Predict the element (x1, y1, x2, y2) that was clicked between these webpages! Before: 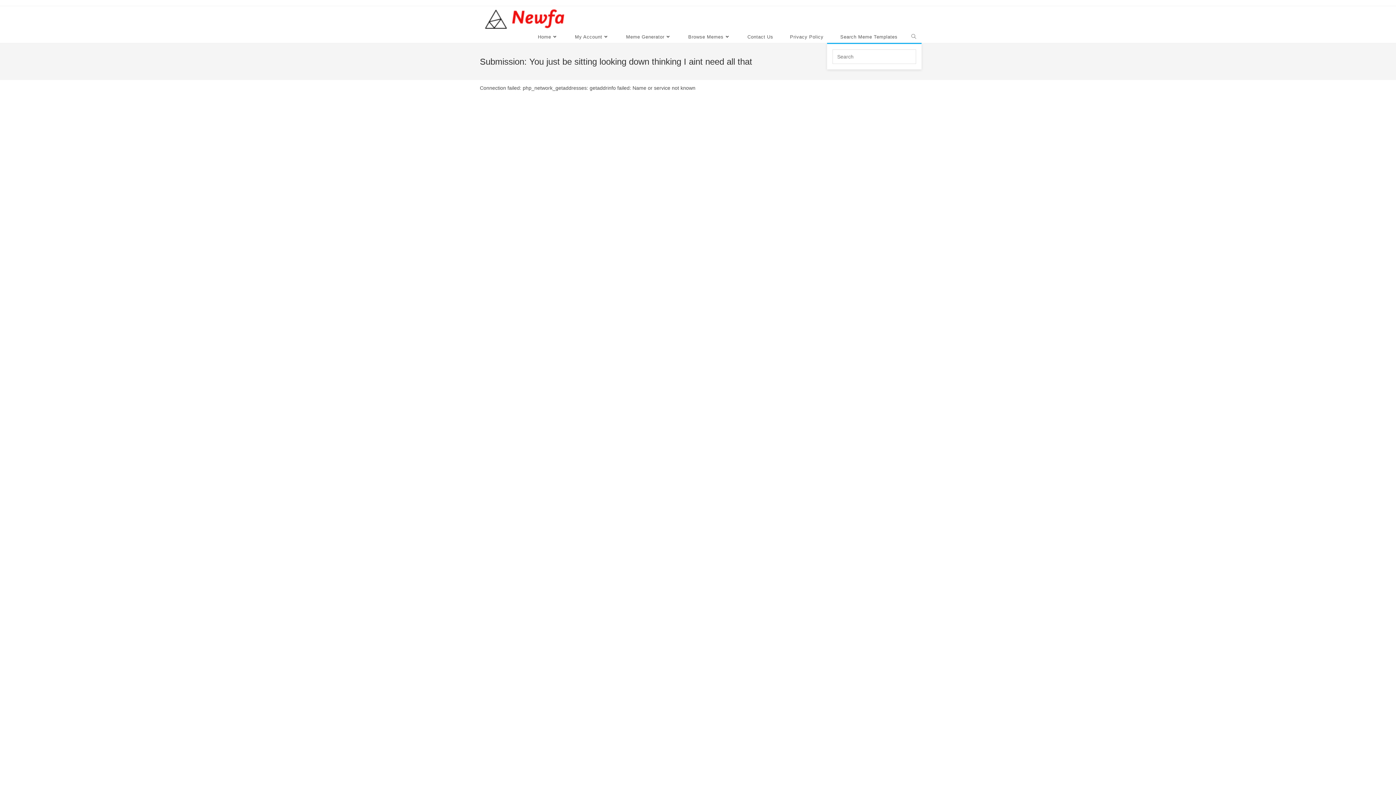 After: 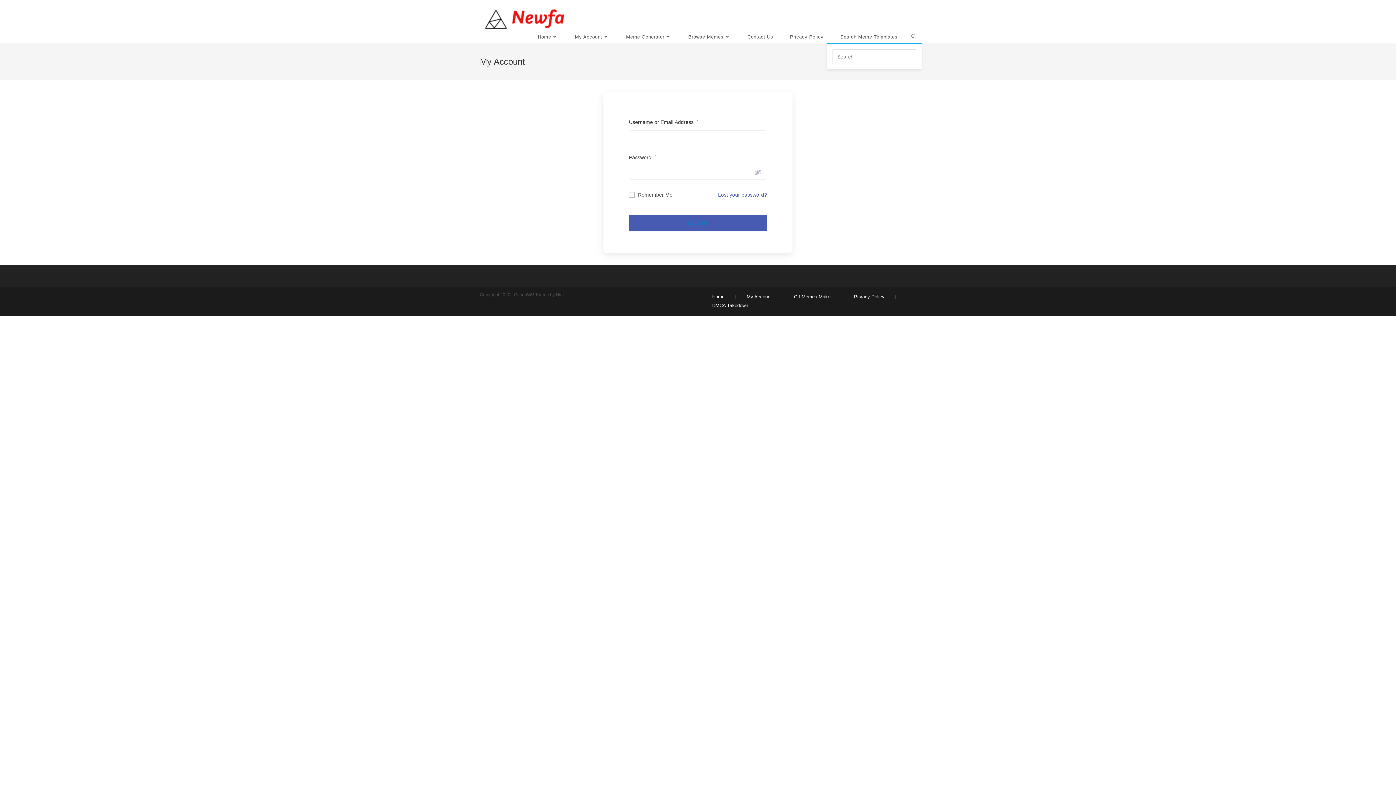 Action: bbox: (566, 31, 617, 42) label: My Account